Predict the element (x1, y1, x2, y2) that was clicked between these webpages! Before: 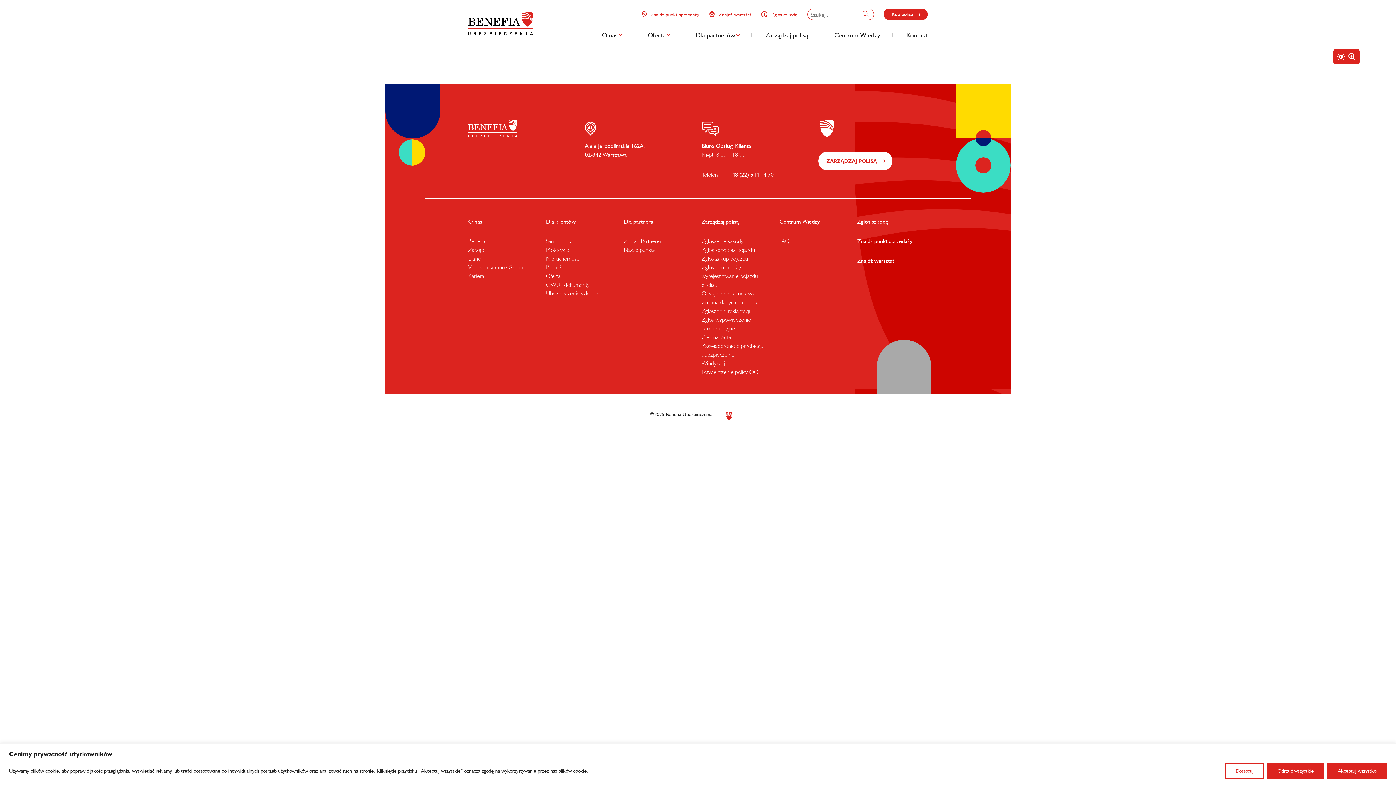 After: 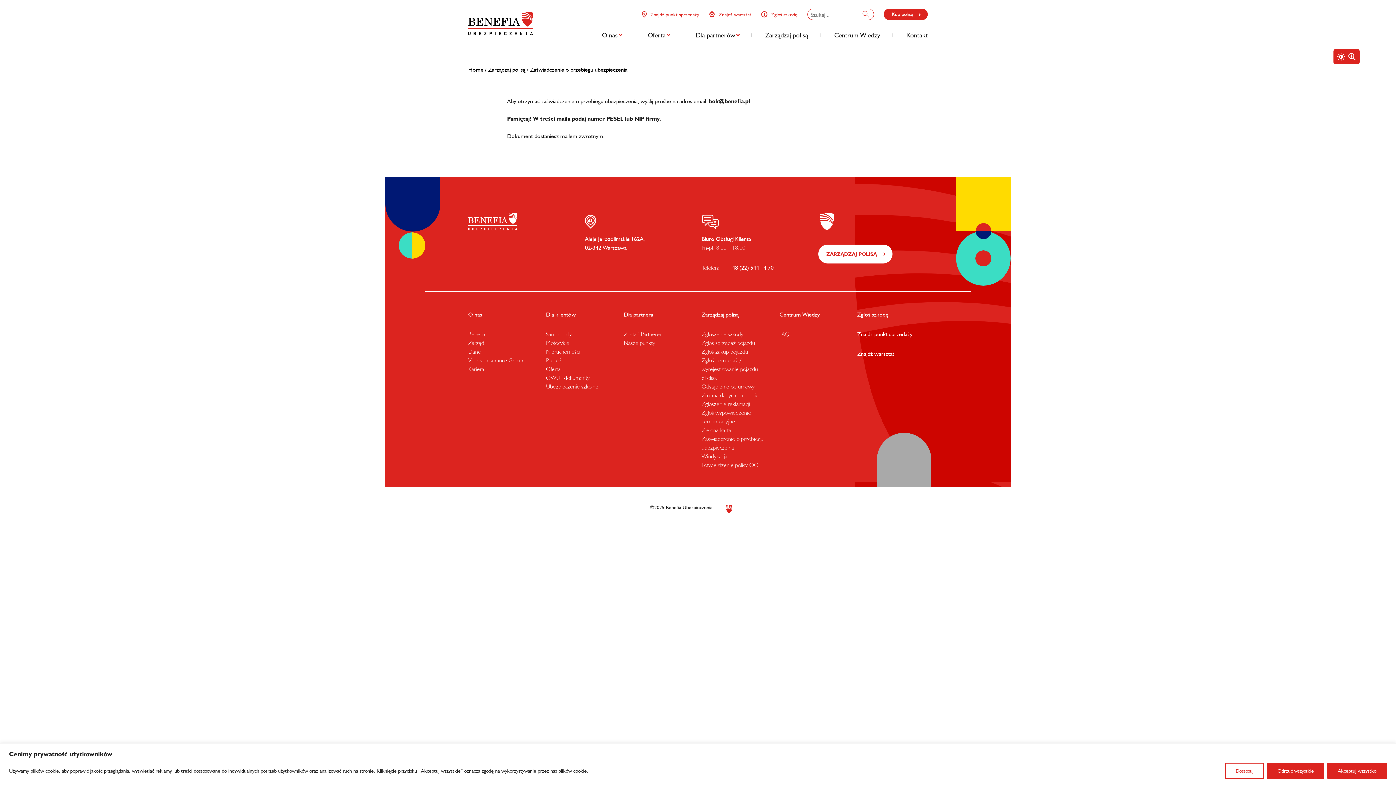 Action: label: Zaświadczenie o przebiegu ubezpieczenia bbox: (701, 341, 772, 358)